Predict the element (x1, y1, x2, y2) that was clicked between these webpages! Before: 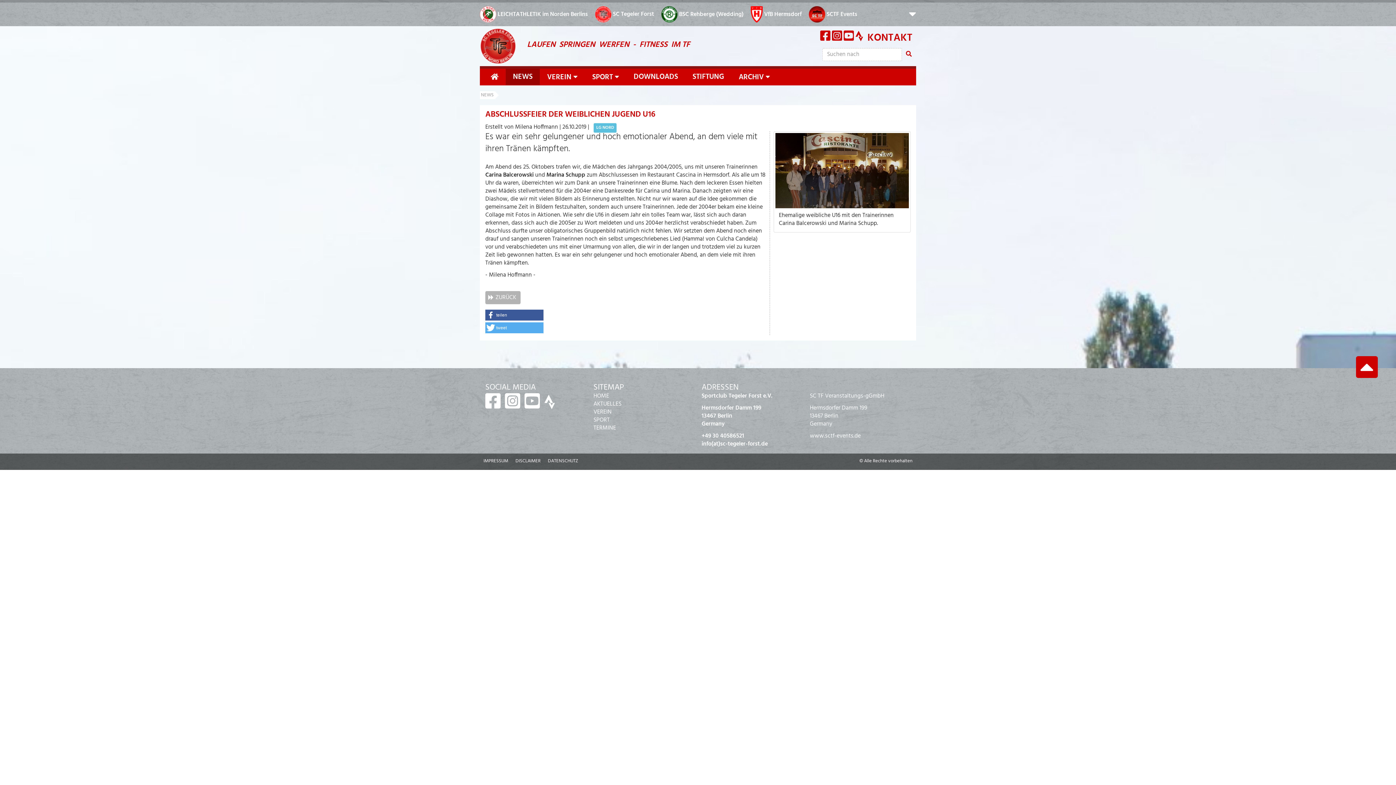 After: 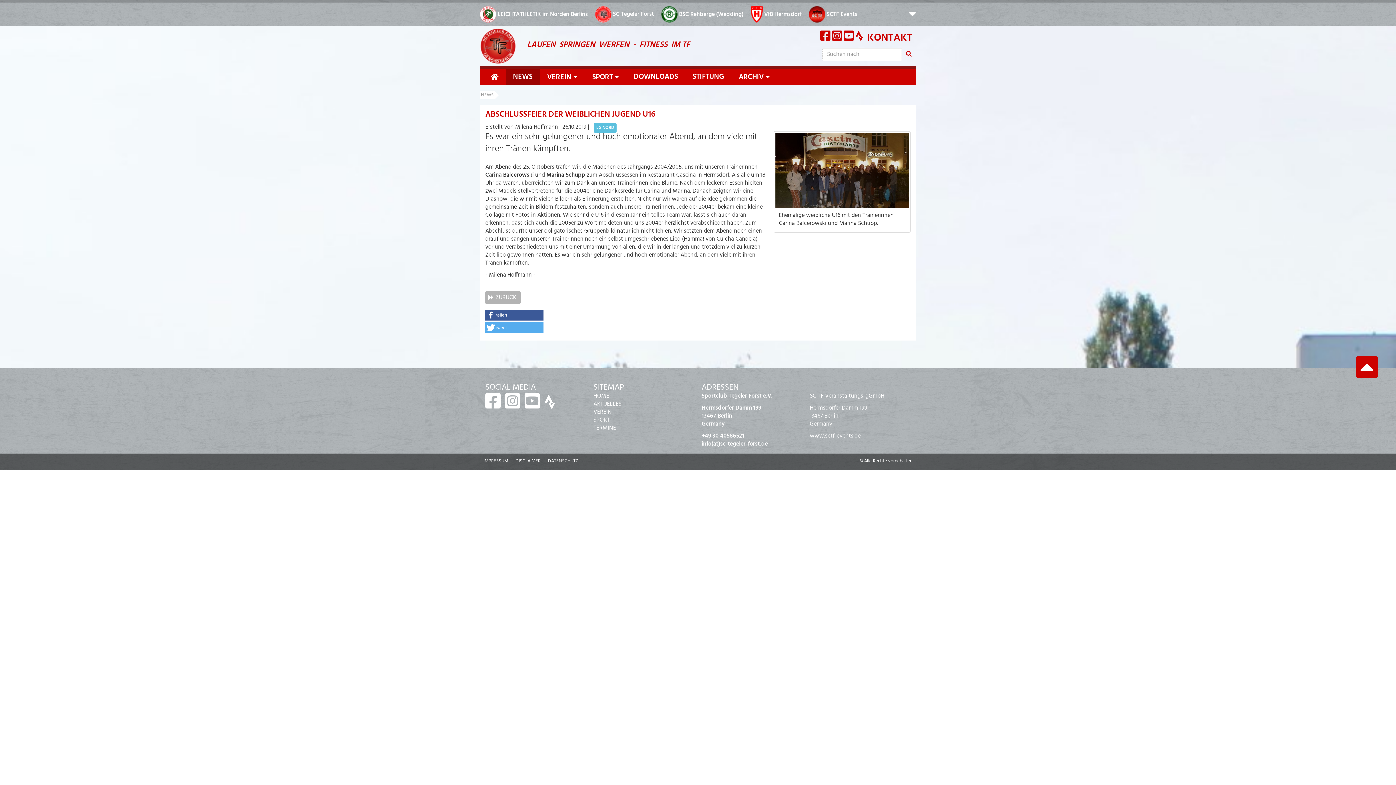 Action: bbox: (542, 401, 555, 410) label:  